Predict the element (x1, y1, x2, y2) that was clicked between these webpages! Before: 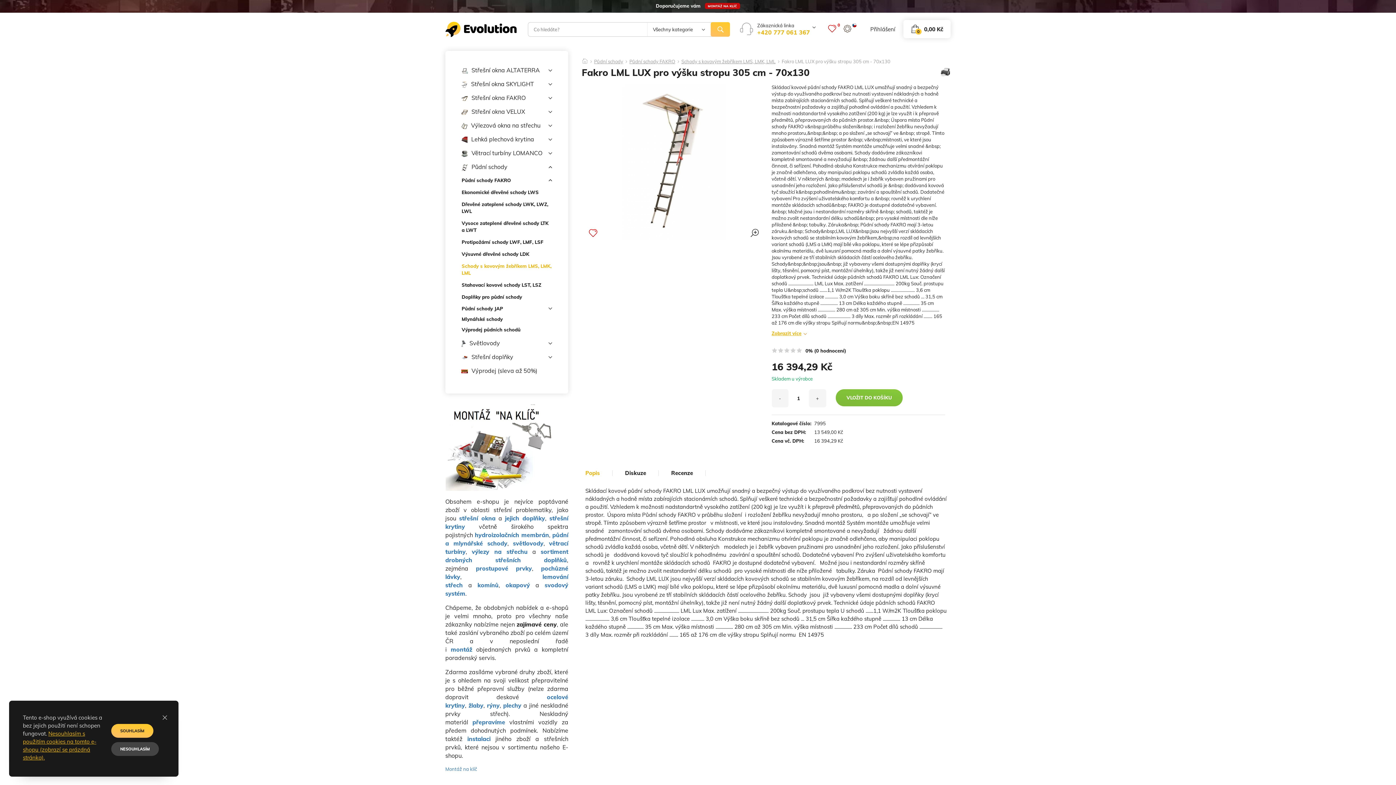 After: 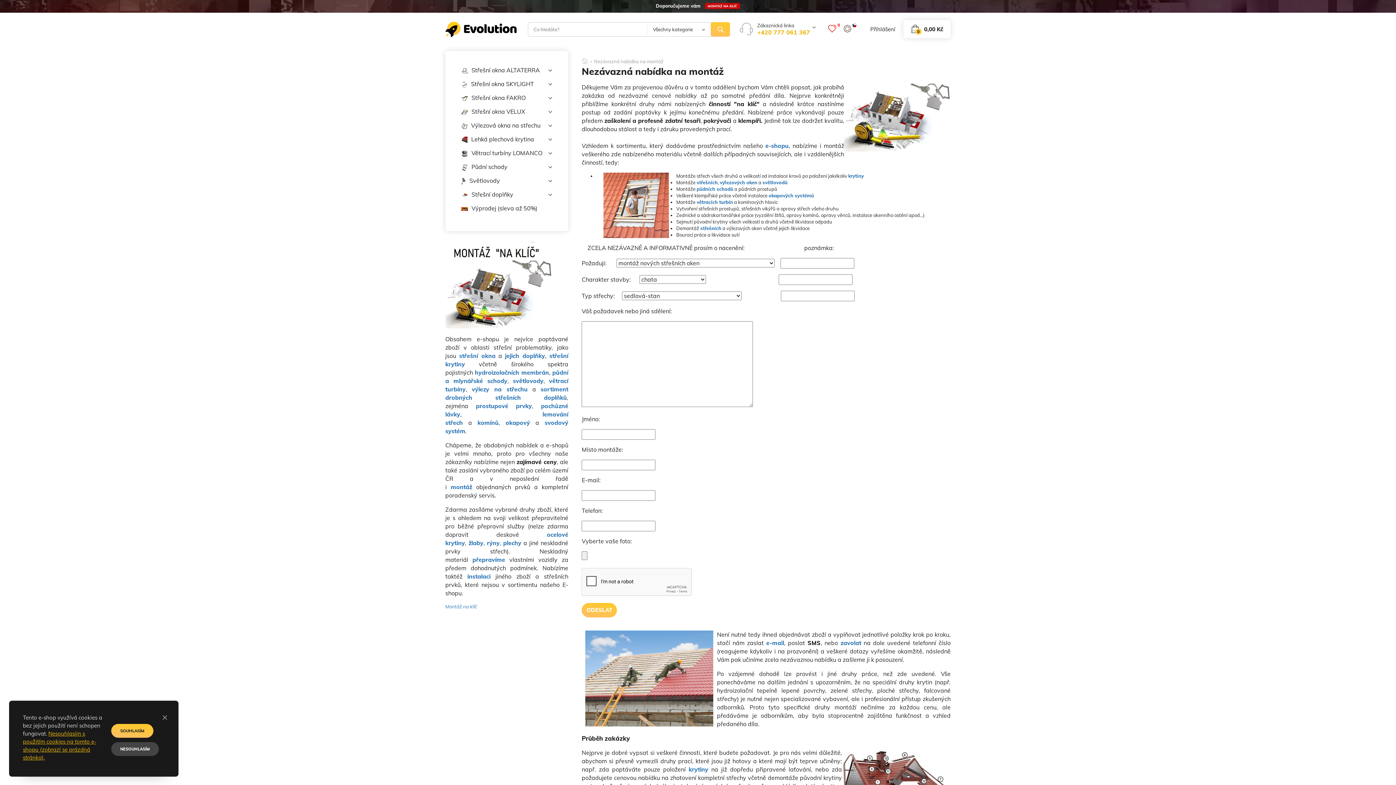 Action: label: Montáž na klíč bbox: (445, 766, 568, 772)